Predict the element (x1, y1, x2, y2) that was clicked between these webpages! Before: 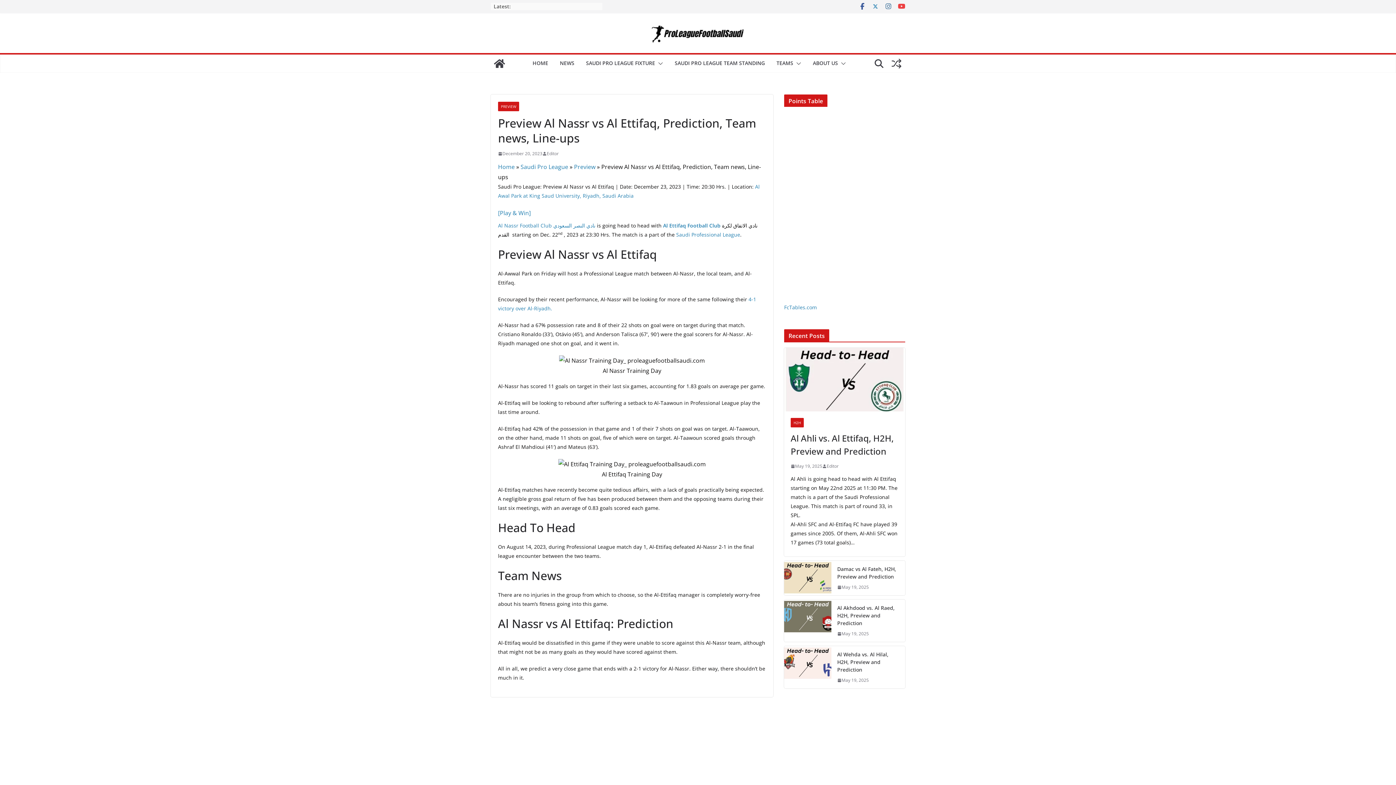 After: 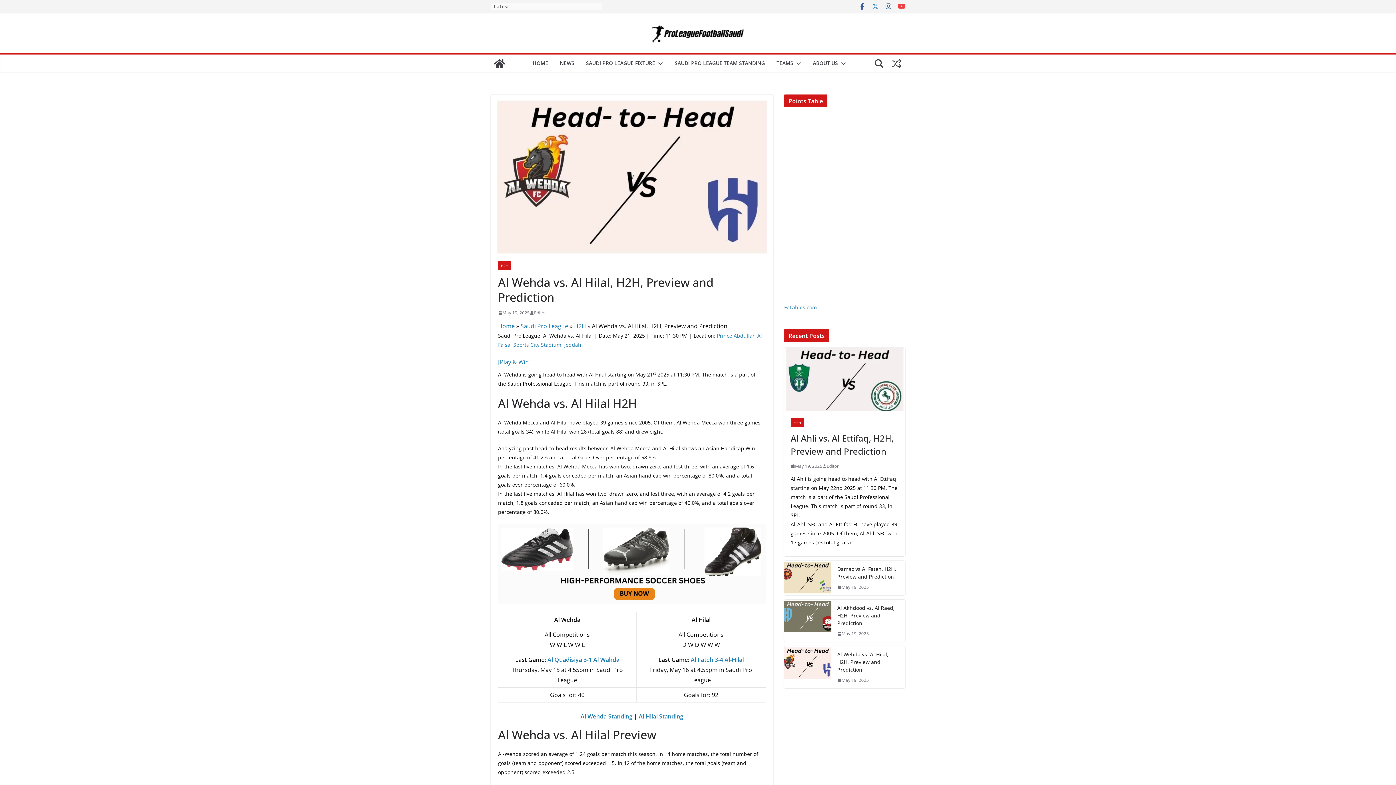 Action: bbox: (837, 676, 869, 684) label: May 19, 2025